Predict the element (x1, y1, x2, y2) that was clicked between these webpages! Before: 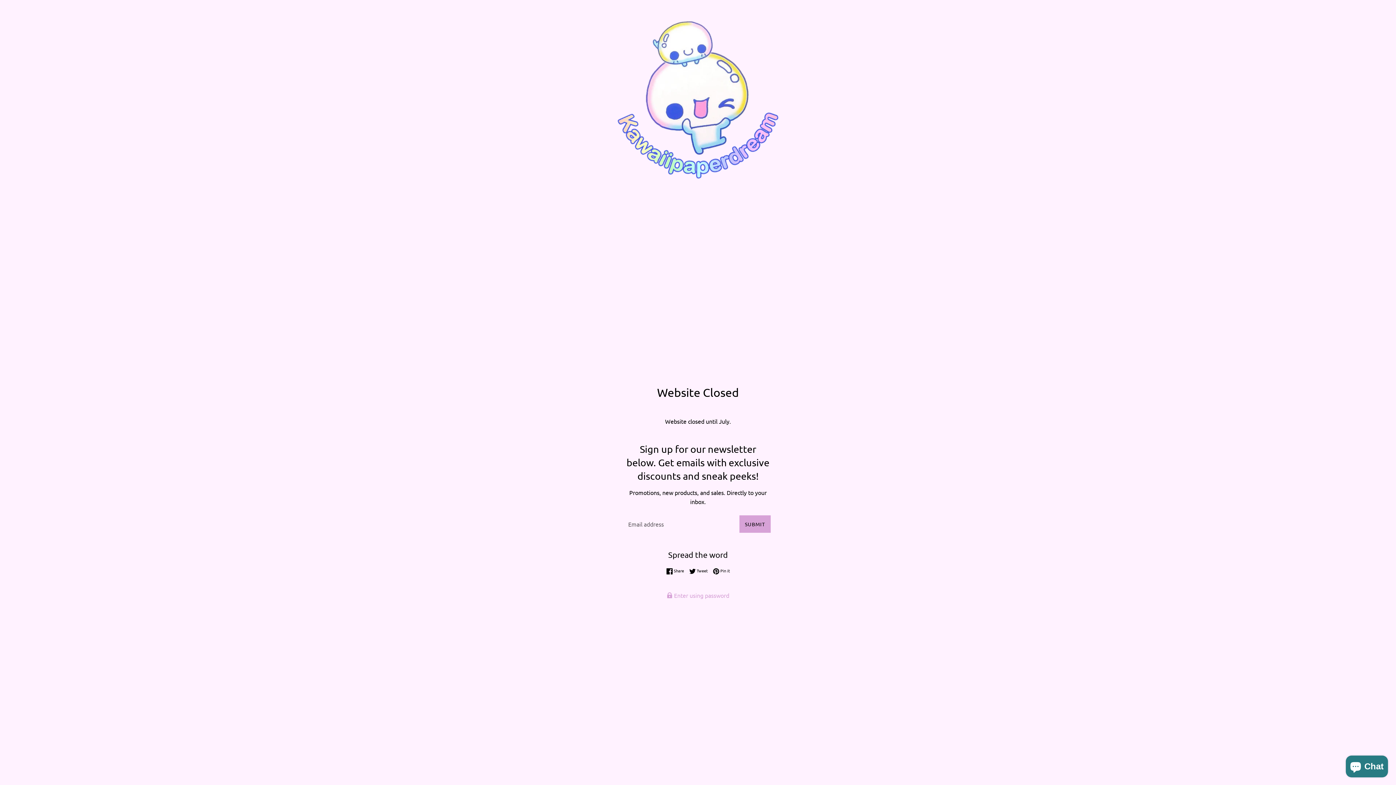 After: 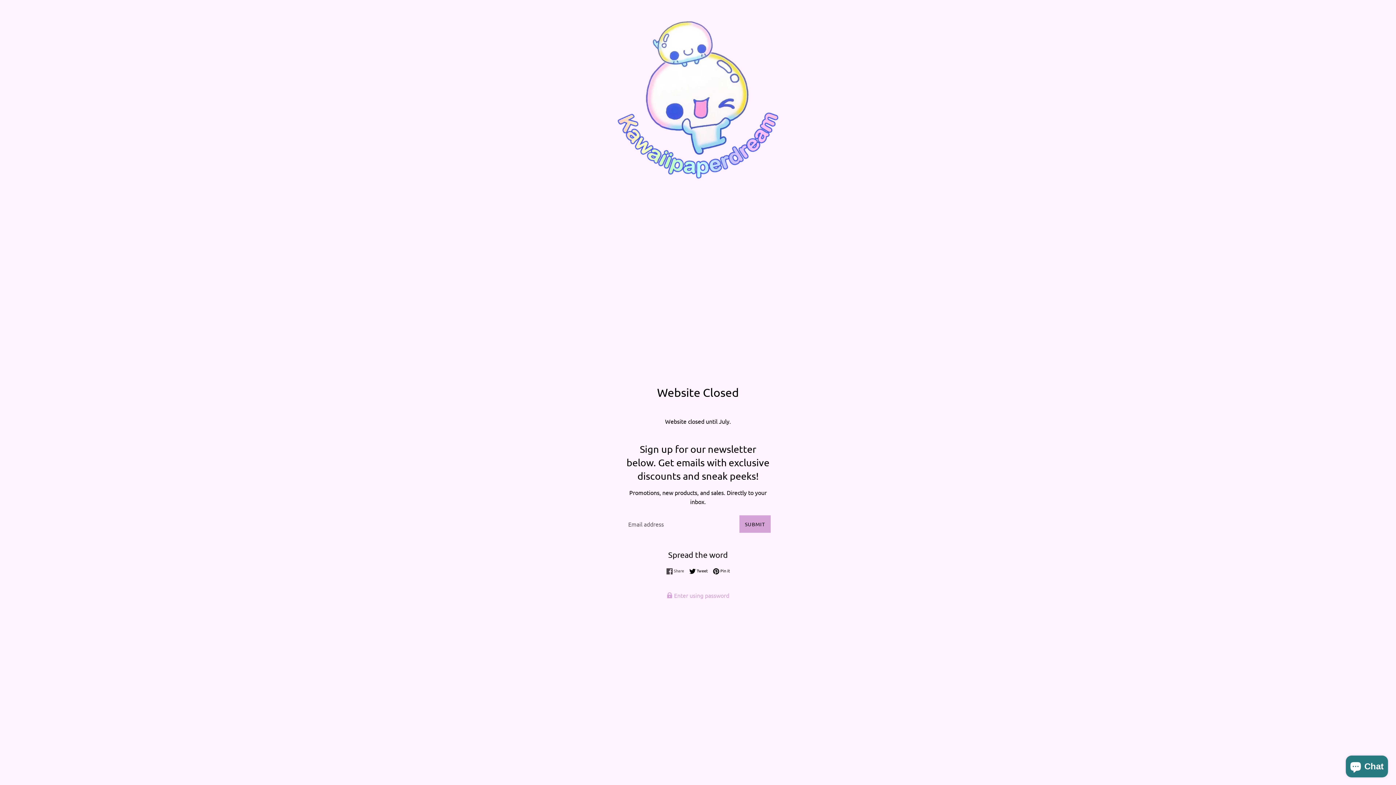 Action: label:  Share
Share on Facebook bbox: (666, 568, 687, 574)